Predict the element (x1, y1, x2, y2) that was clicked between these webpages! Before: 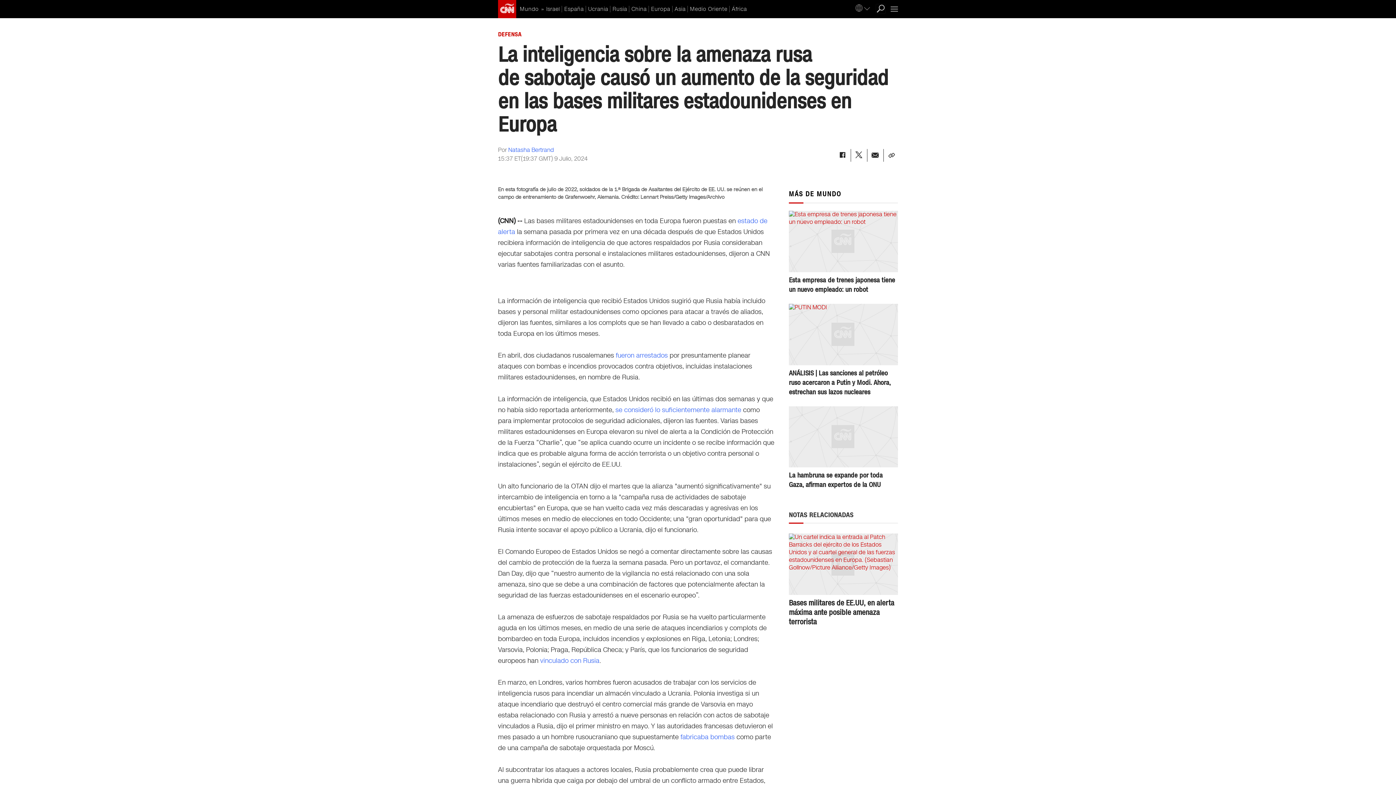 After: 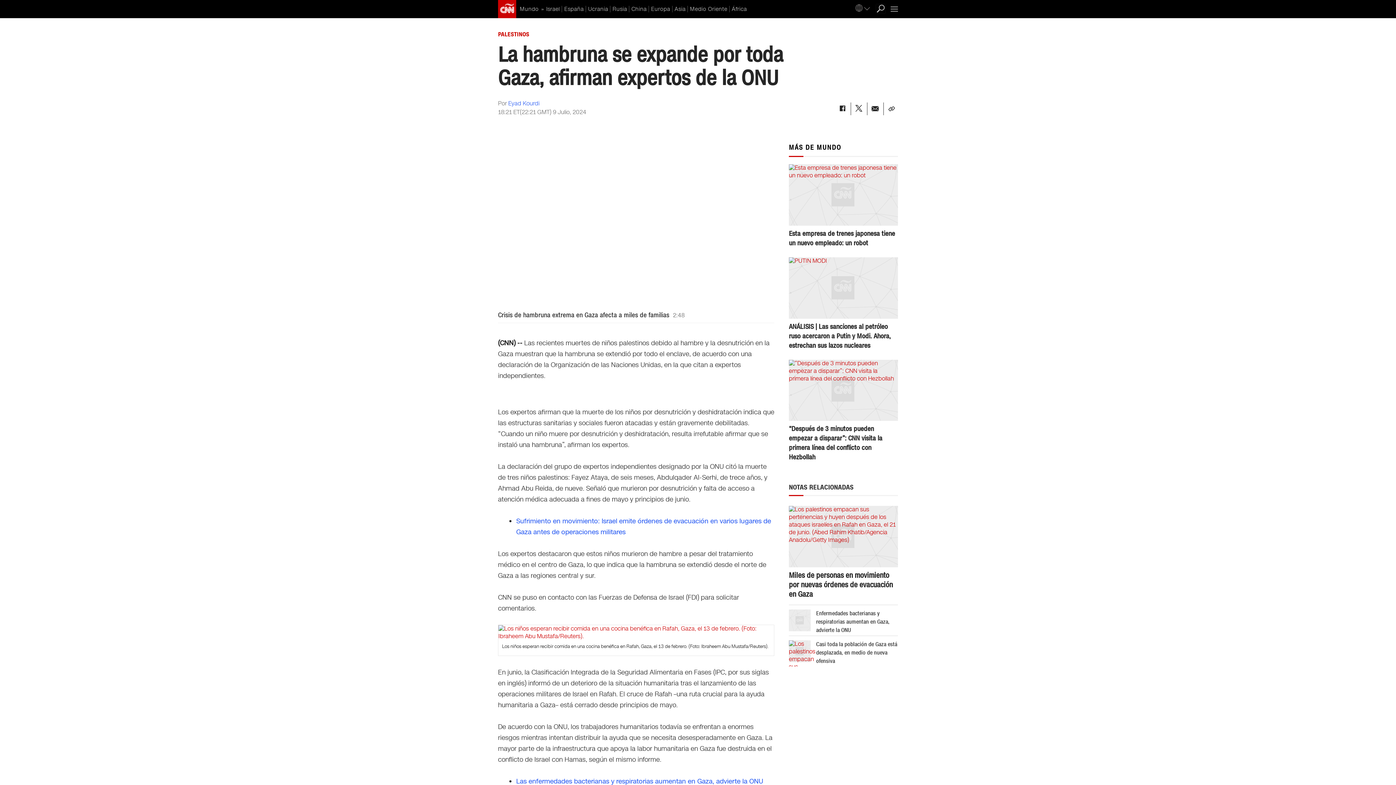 Action: label: La hambruna se expande por toda Gaza, afirman expertos de la ONU bbox: (789, 471, 882, 489)